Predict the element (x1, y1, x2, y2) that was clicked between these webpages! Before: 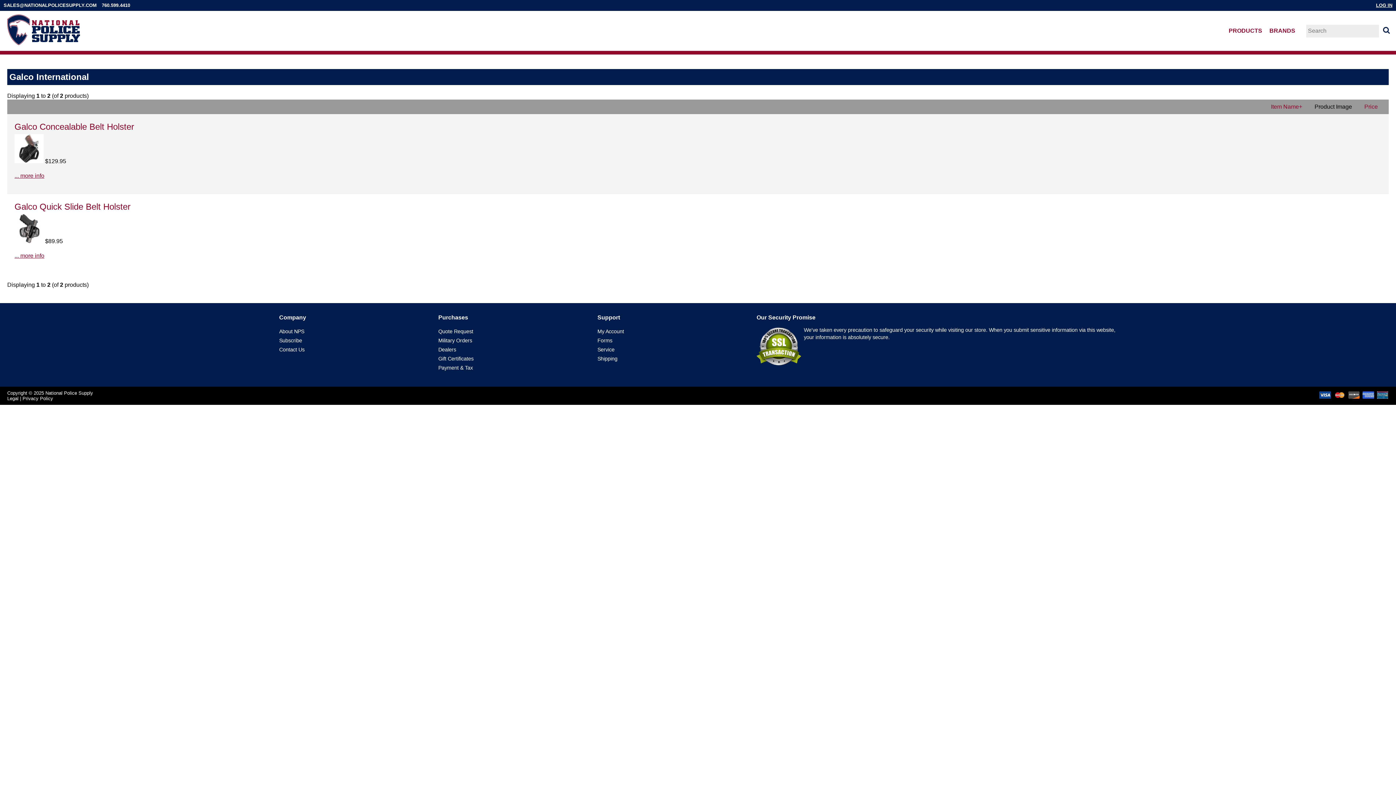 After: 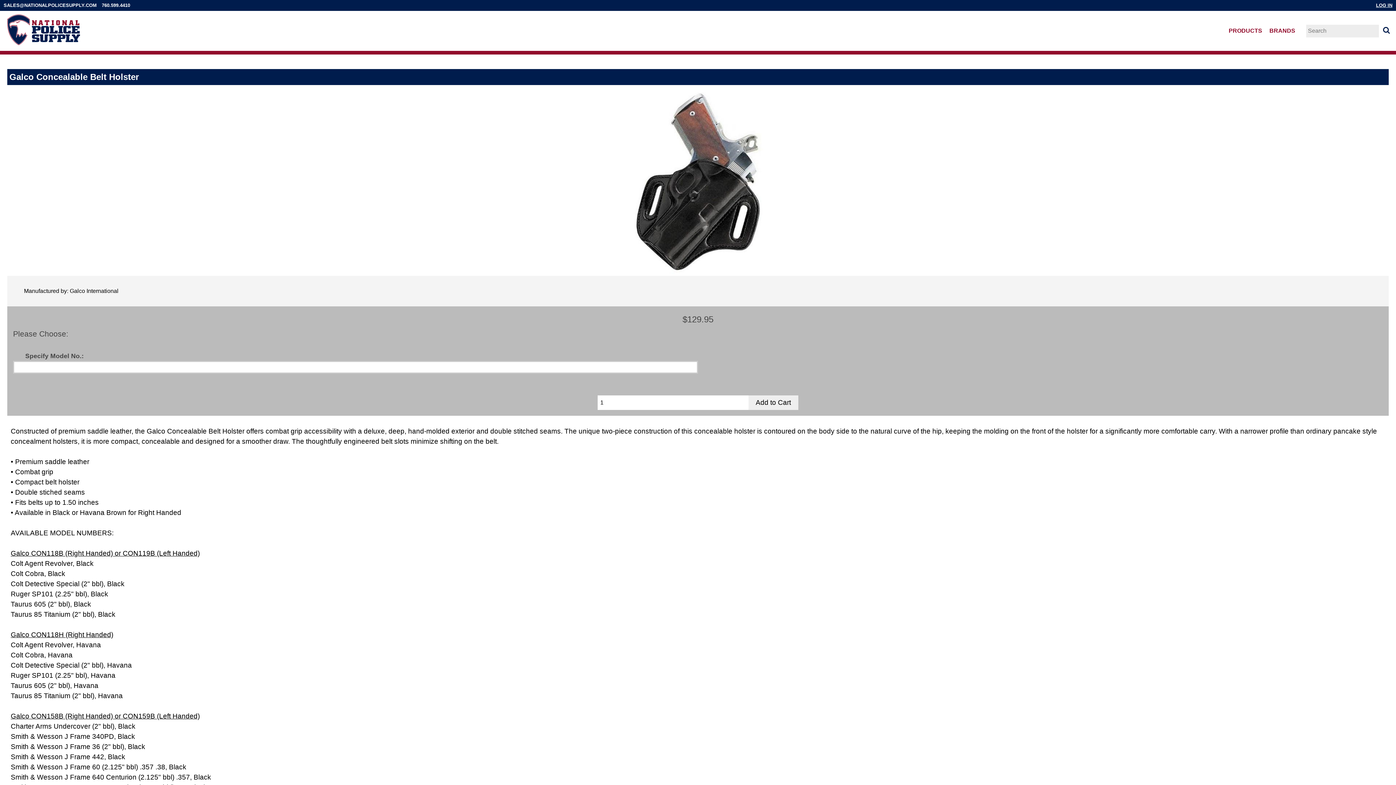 Action: bbox: (14, 158, 43, 164)